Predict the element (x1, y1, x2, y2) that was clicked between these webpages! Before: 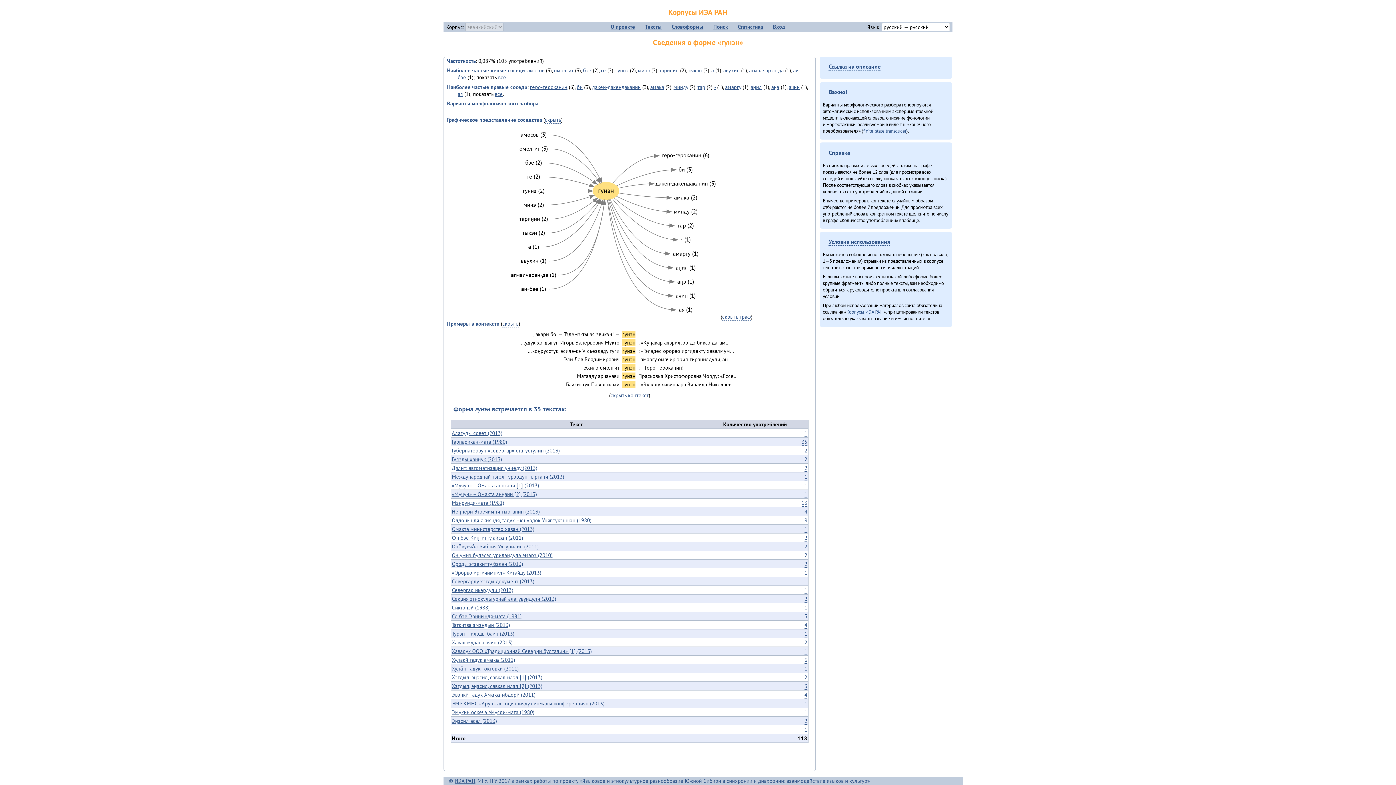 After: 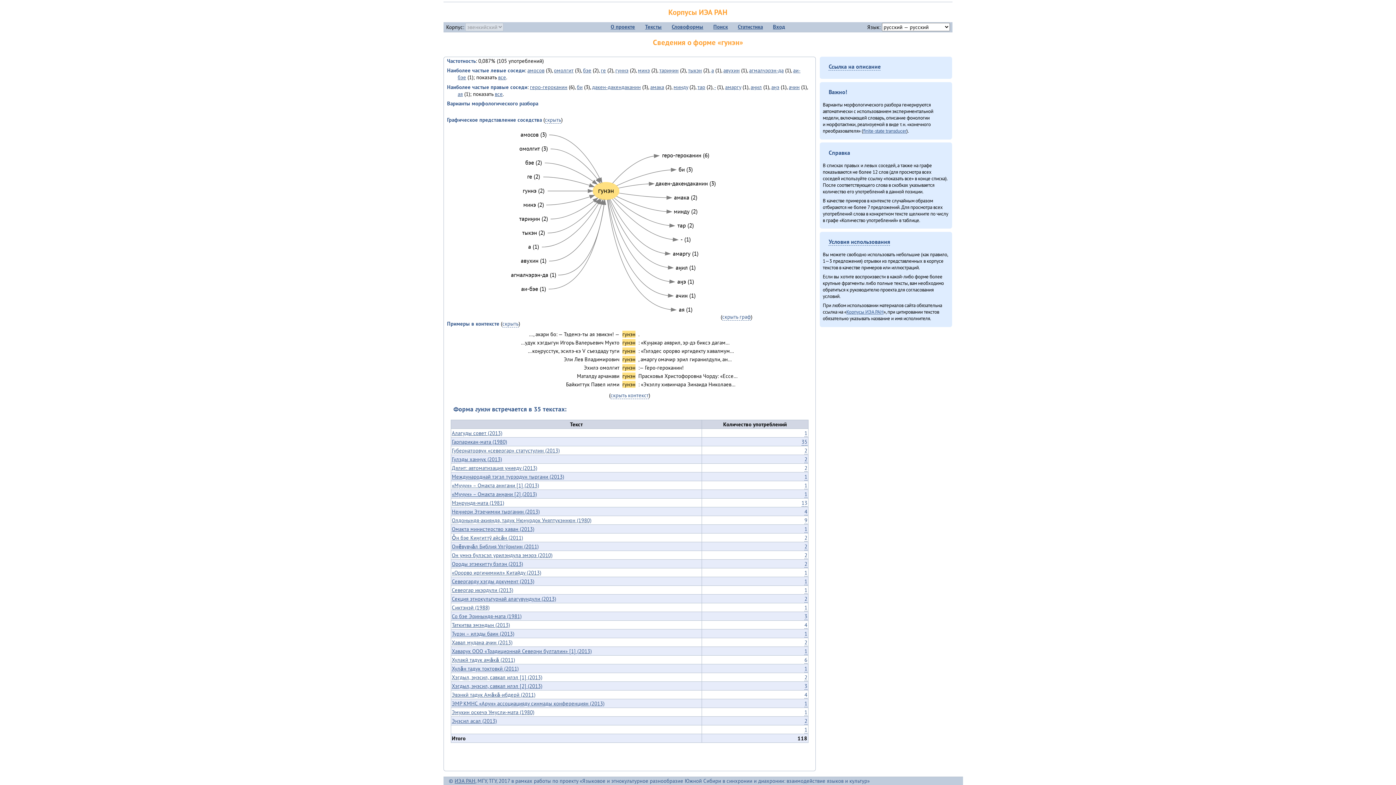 Action: label: Гулэды ханӈук (2013) bbox: (451, 455, 502, 462)